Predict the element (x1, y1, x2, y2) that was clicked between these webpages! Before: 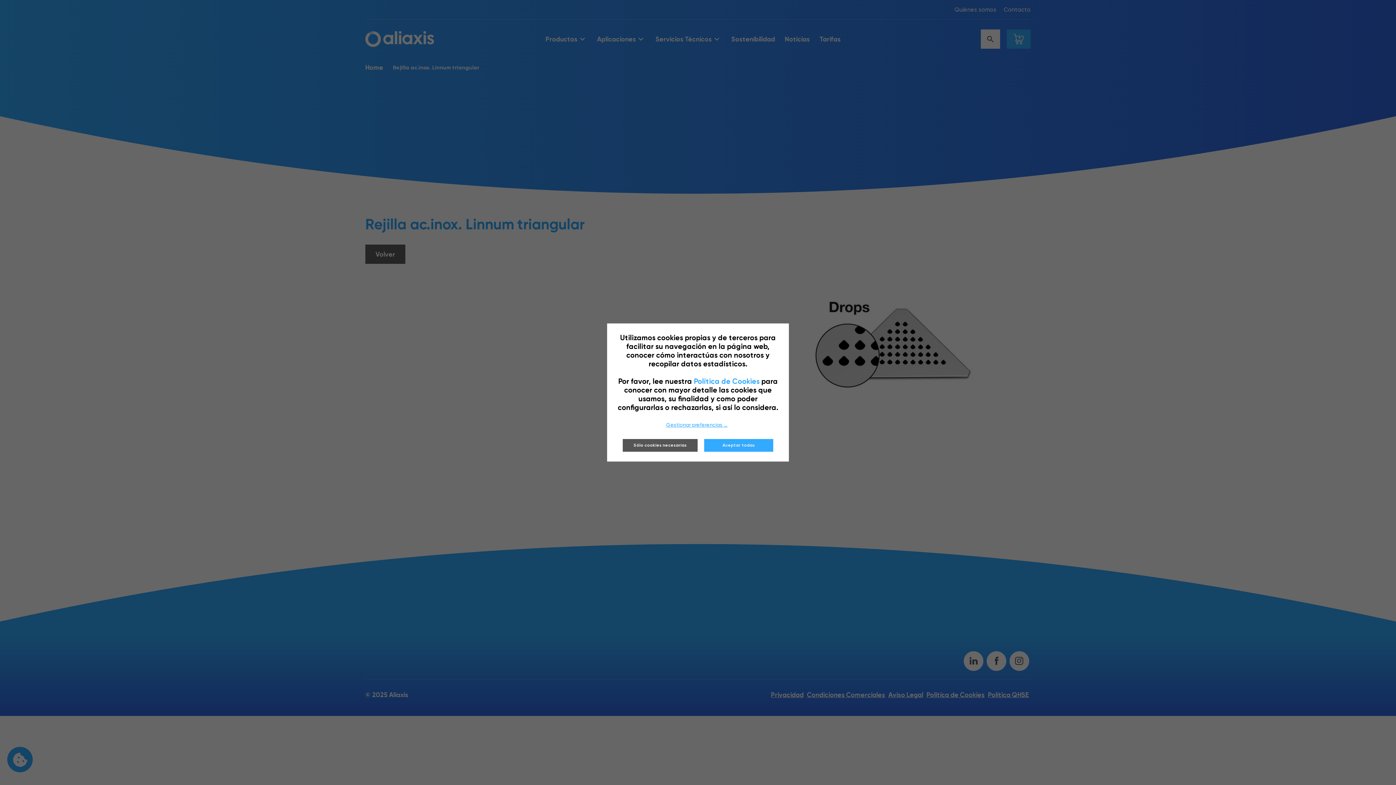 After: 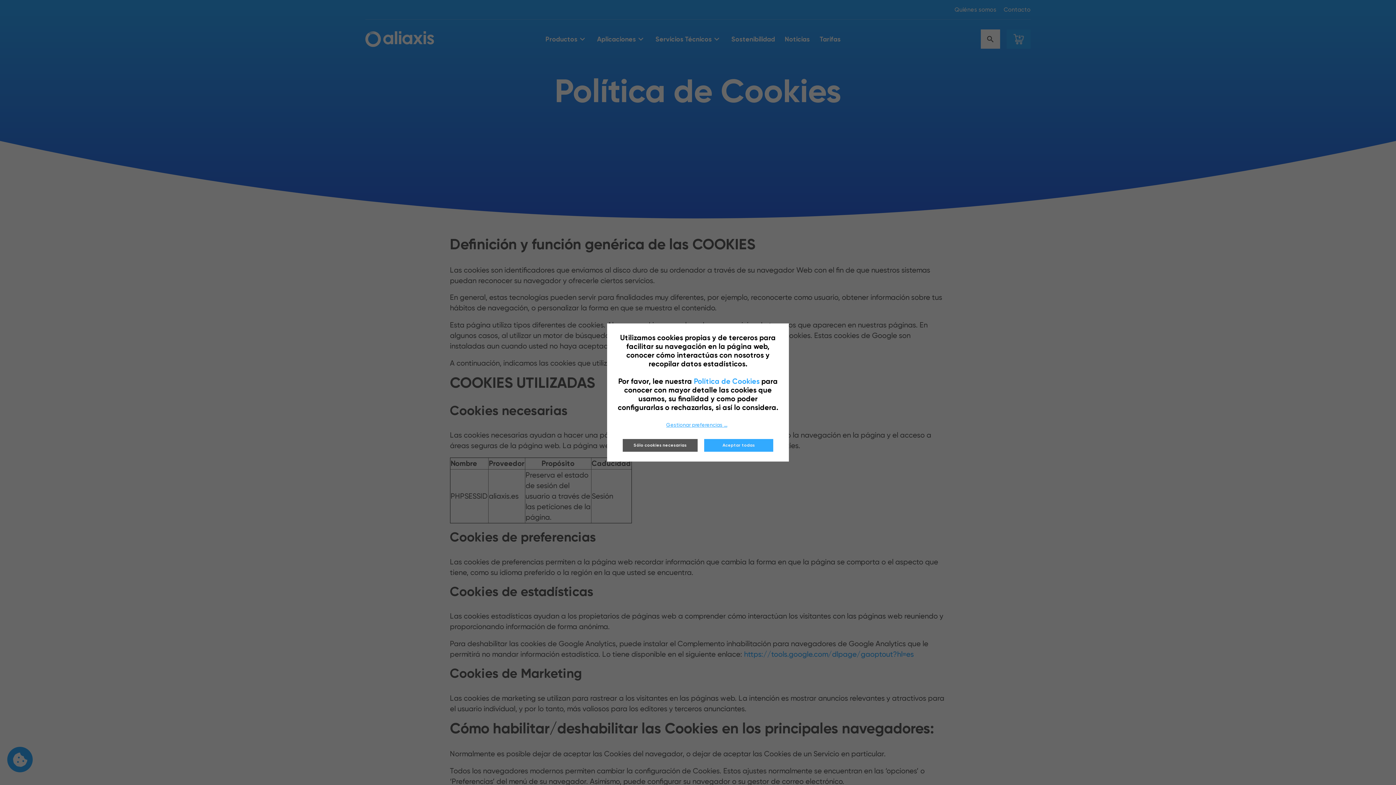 Action: label: Política de Cookies bbox: (694, 376, 759, 385)